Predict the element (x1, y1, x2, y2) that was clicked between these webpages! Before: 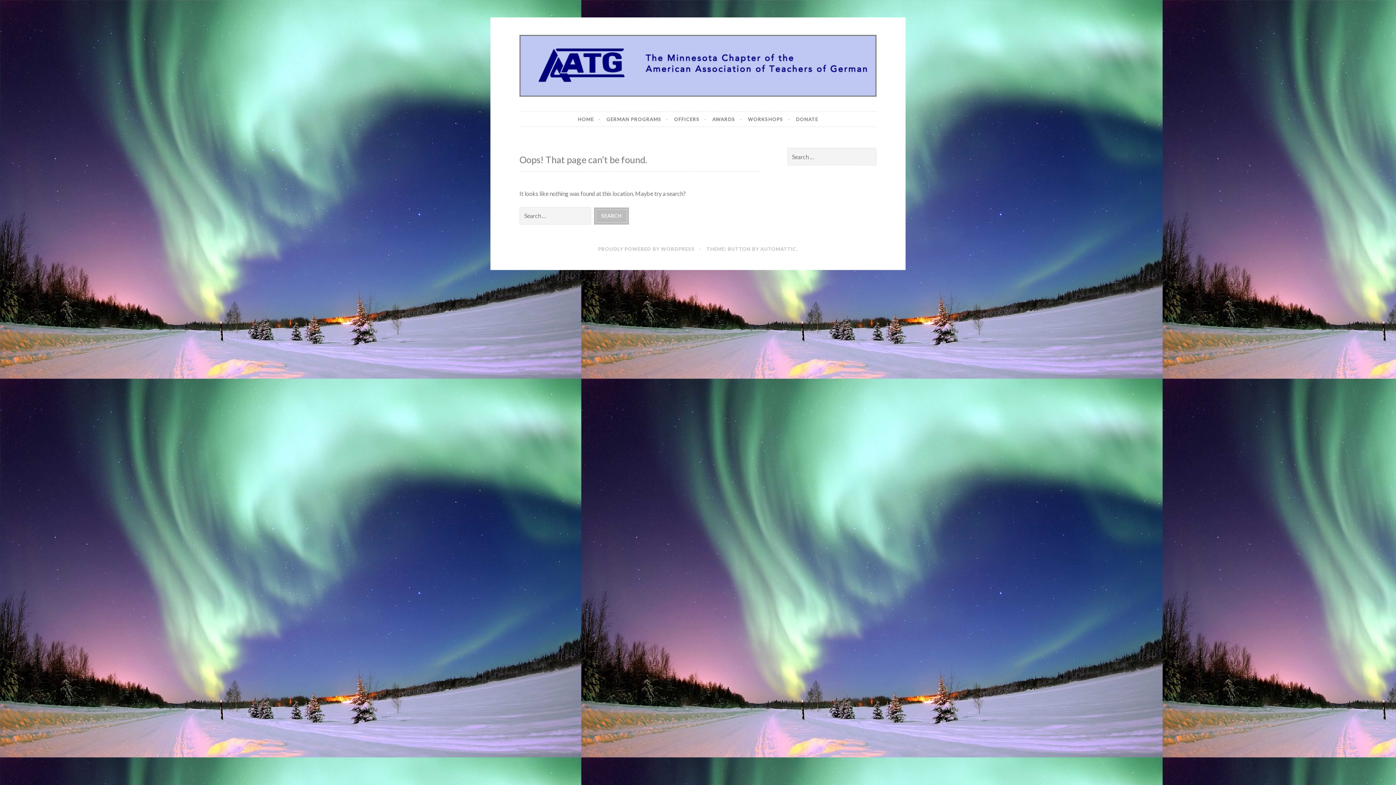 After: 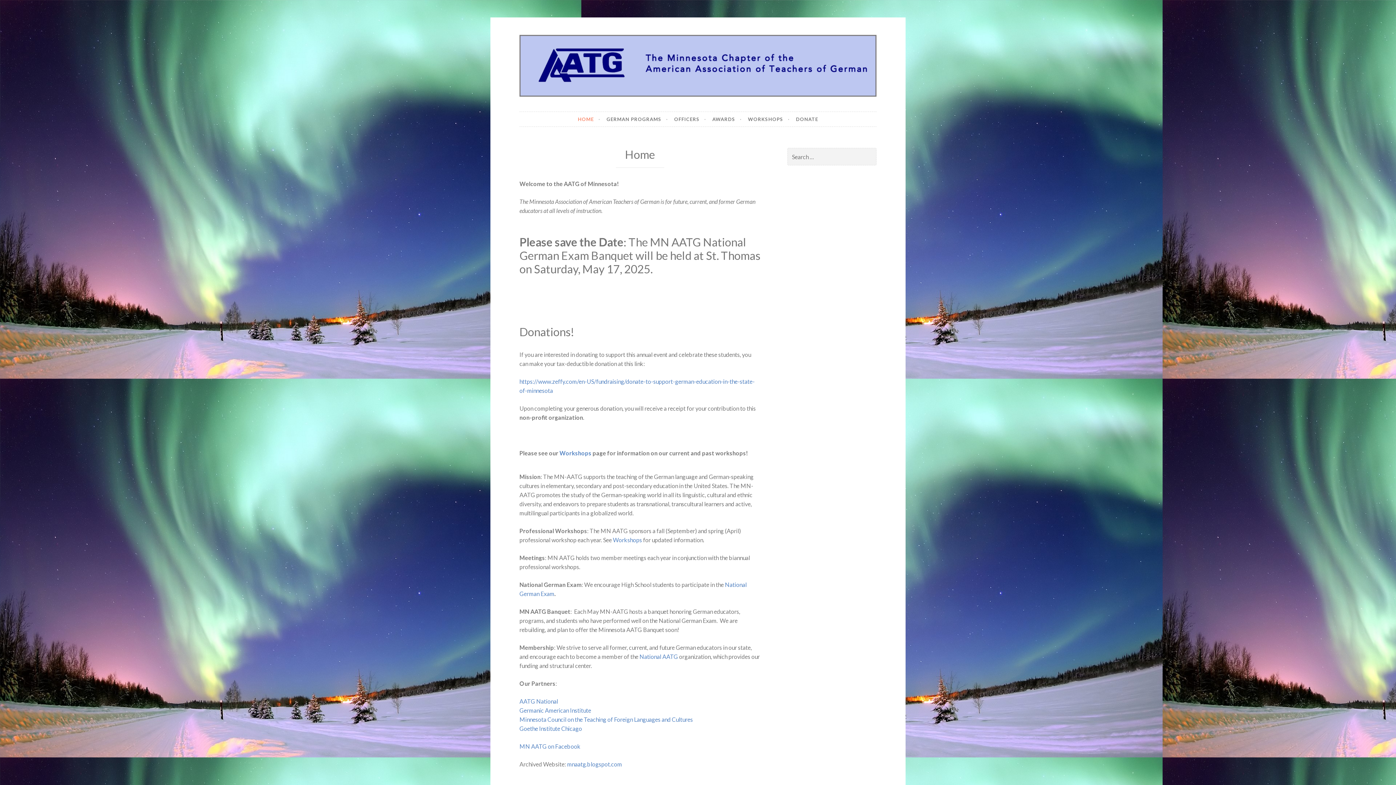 Action: bbox: (578, 112, 600, 126) label: HOME